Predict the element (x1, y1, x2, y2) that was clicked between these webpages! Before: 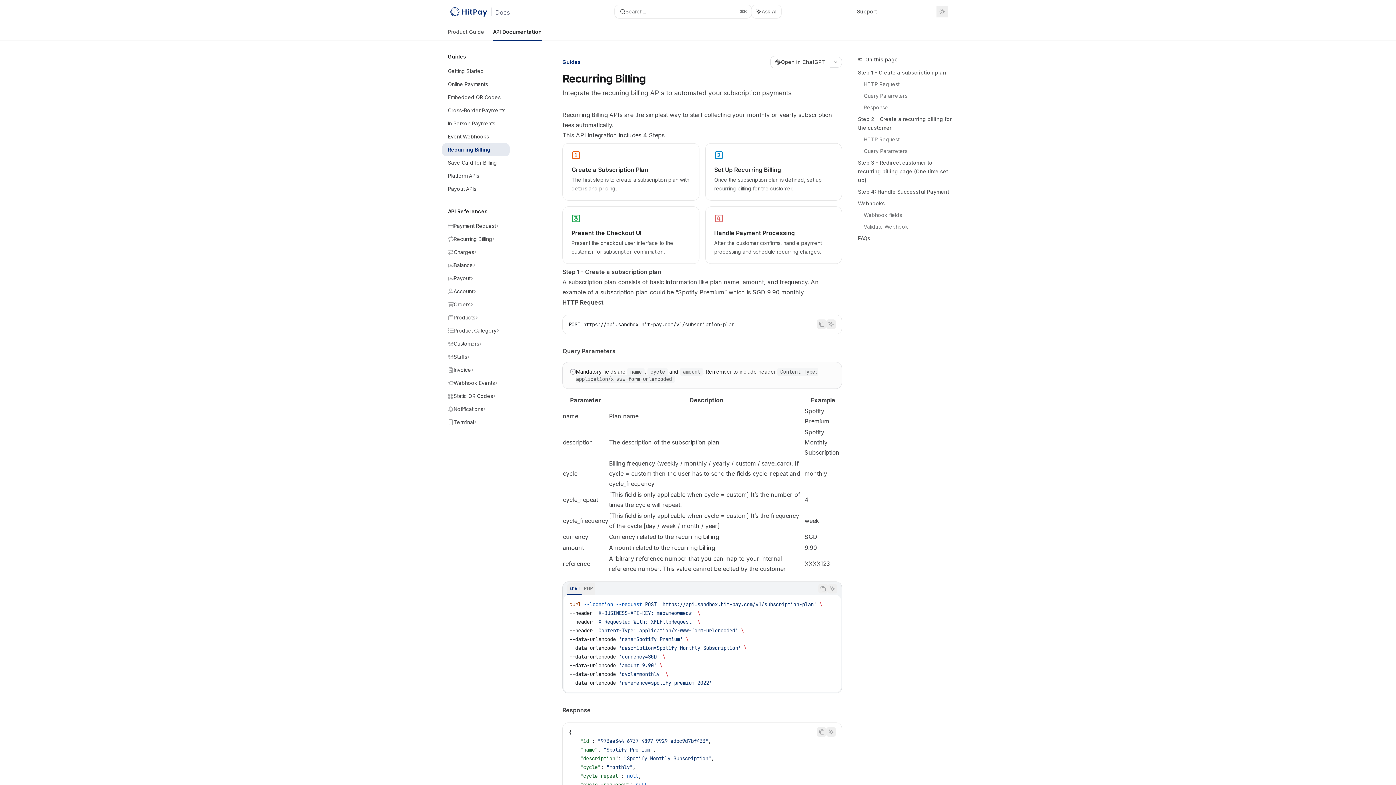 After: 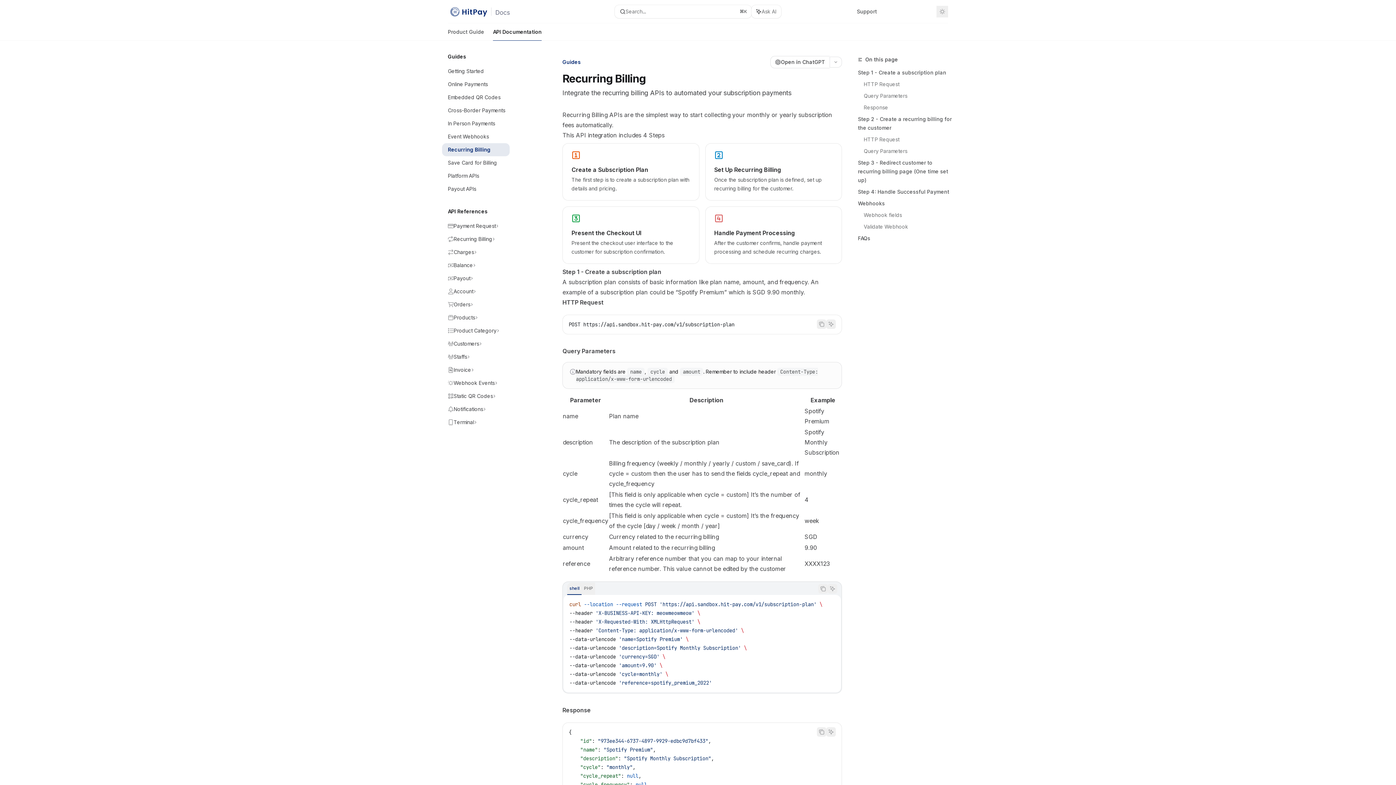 Action: label: Dashboard bbox: (885, 5, 930, 17)